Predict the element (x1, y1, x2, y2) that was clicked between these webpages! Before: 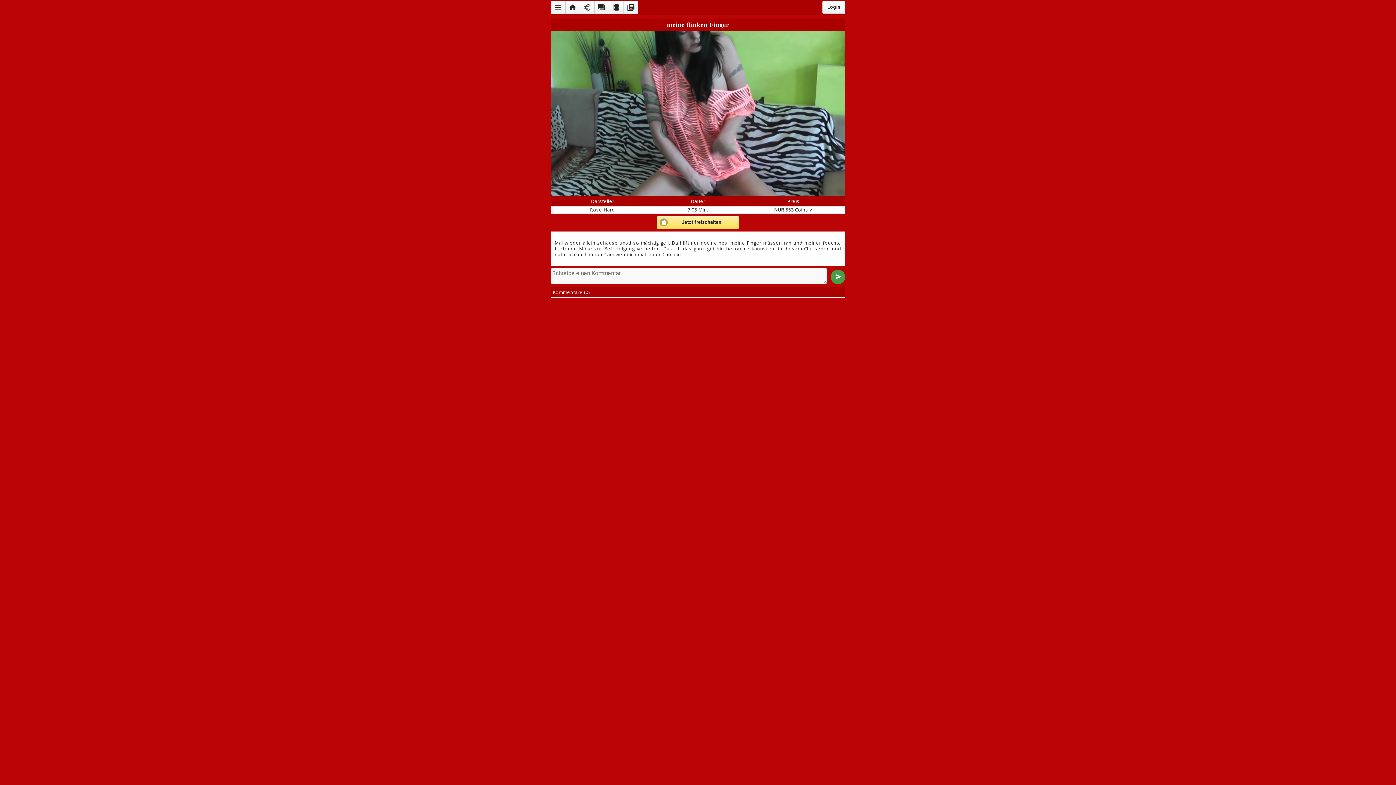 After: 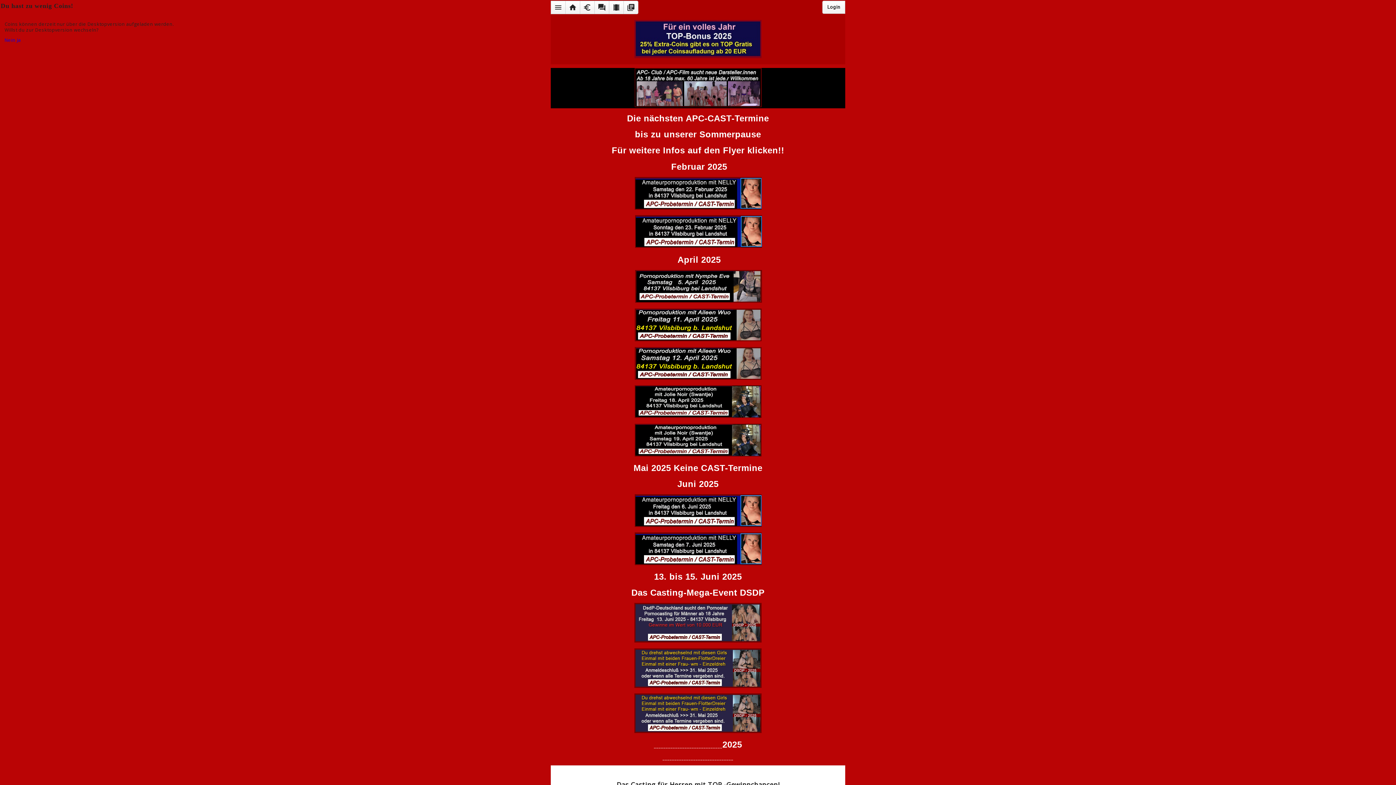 Action: bbox: (565, 0, 580, 14) label: home